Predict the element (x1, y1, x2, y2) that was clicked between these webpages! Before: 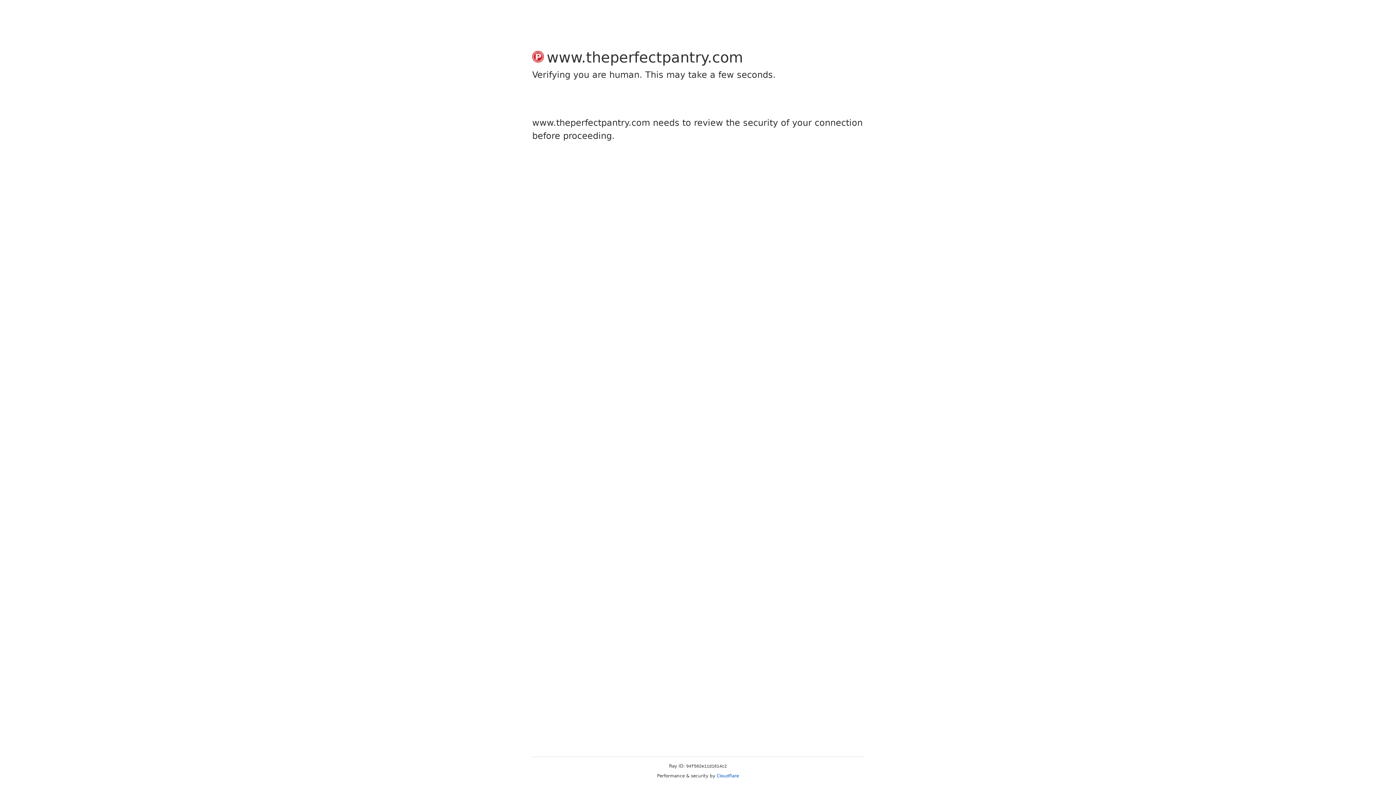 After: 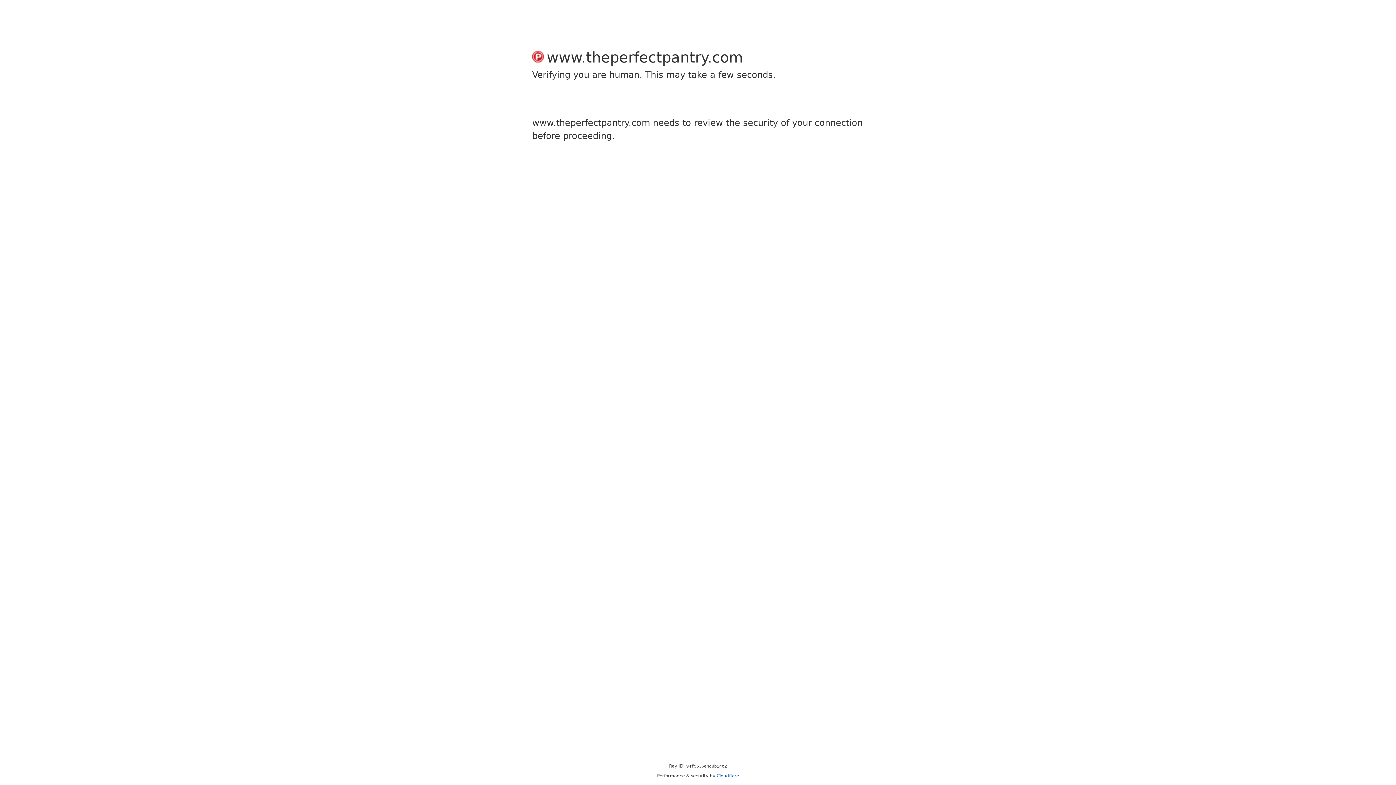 Action: bbox: (716, 773, 739, 778) label: Cloudflare